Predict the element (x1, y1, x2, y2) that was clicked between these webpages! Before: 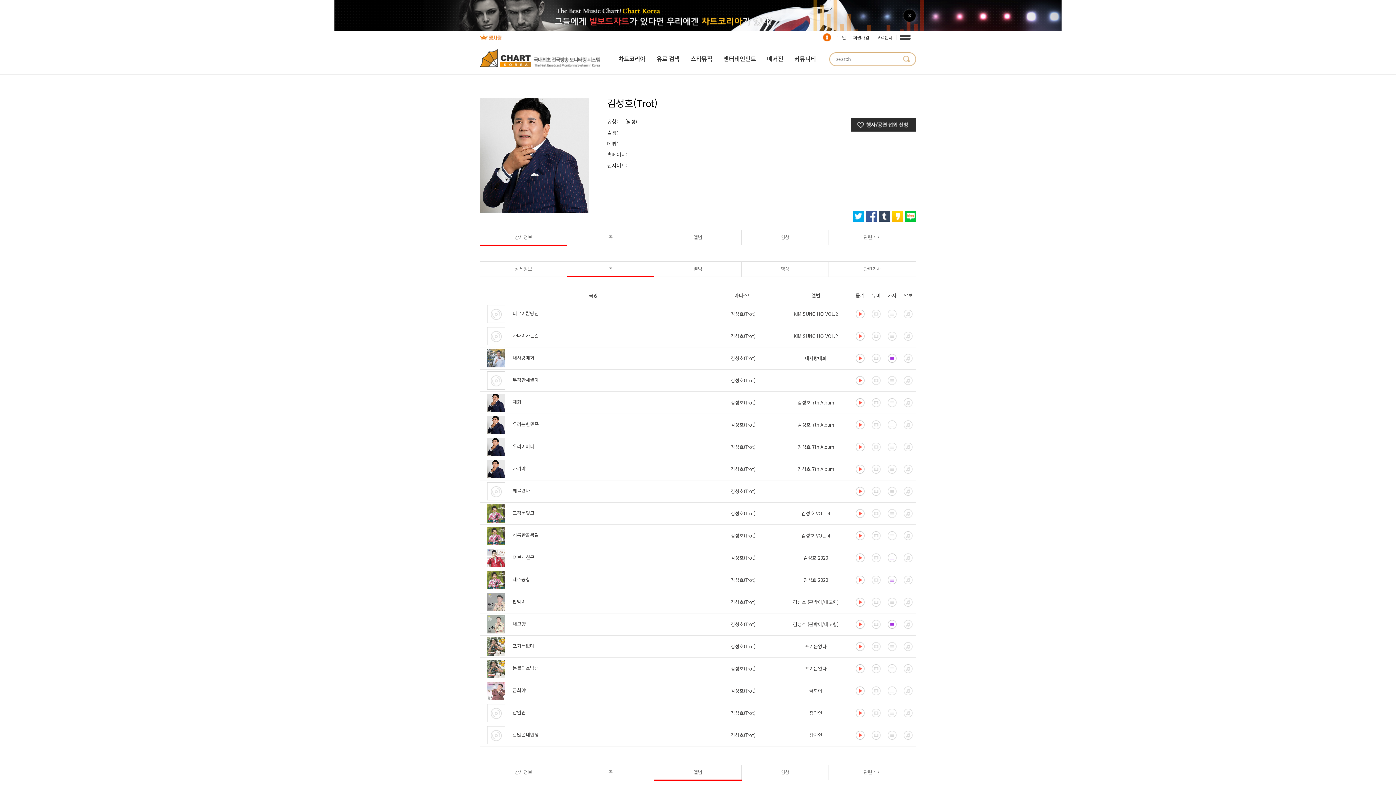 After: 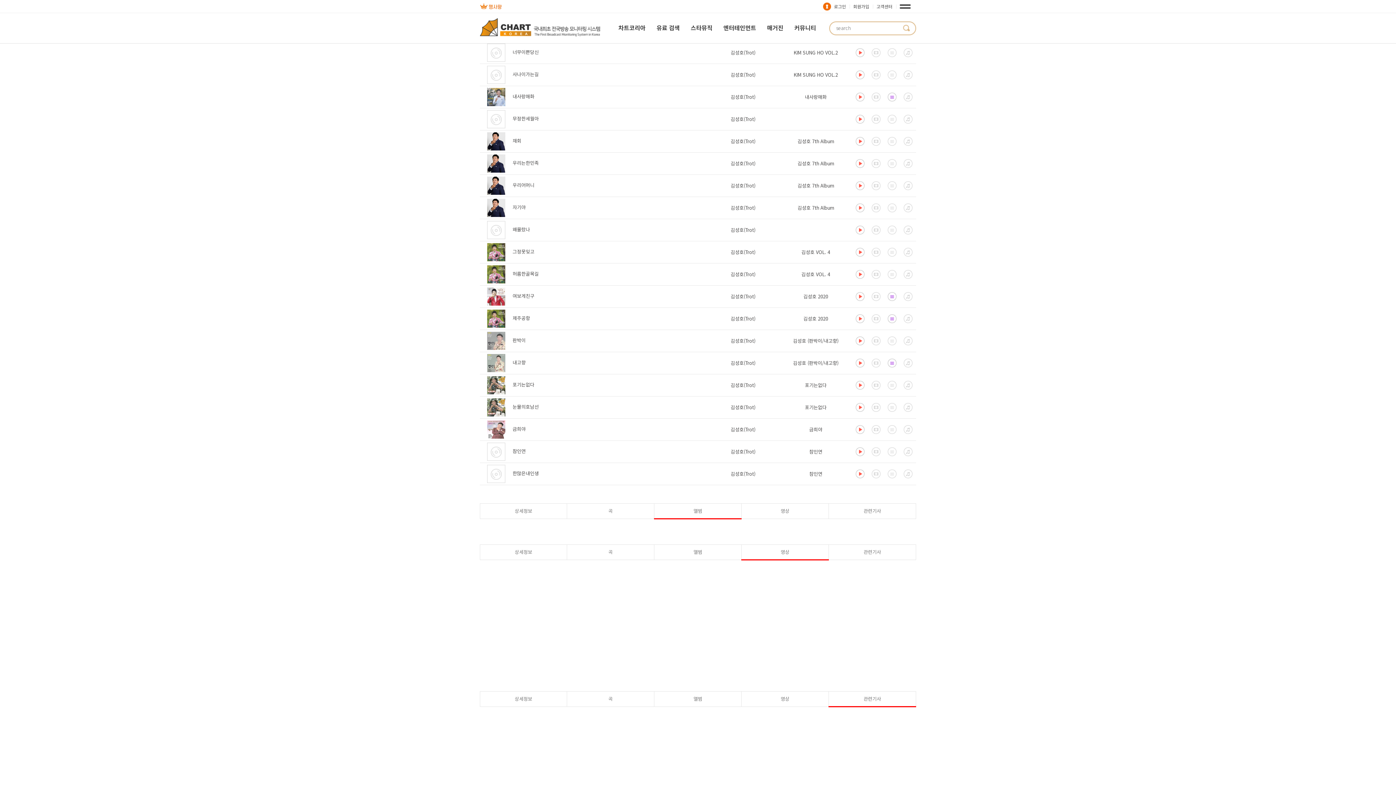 Action: bbox: (567, 234, 654, 239) label: 곡